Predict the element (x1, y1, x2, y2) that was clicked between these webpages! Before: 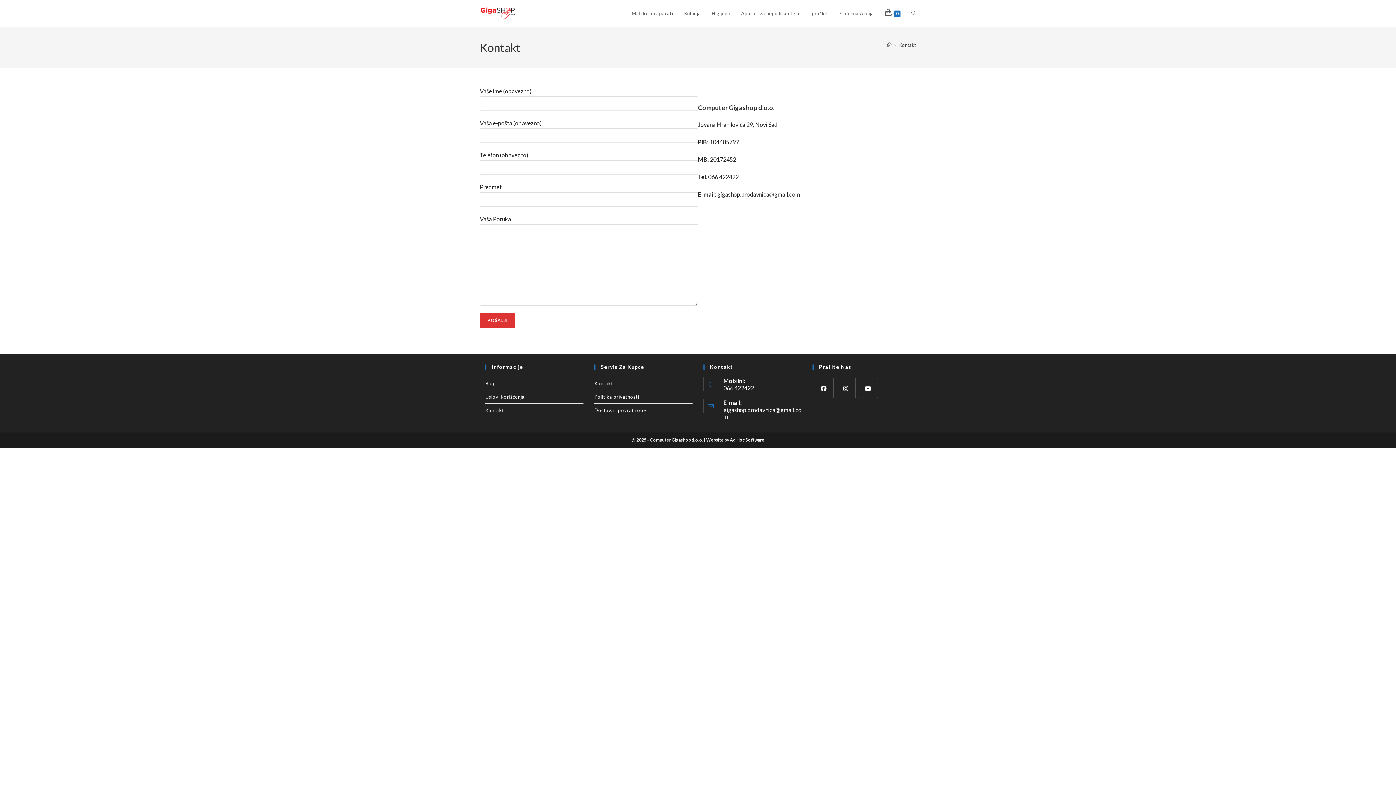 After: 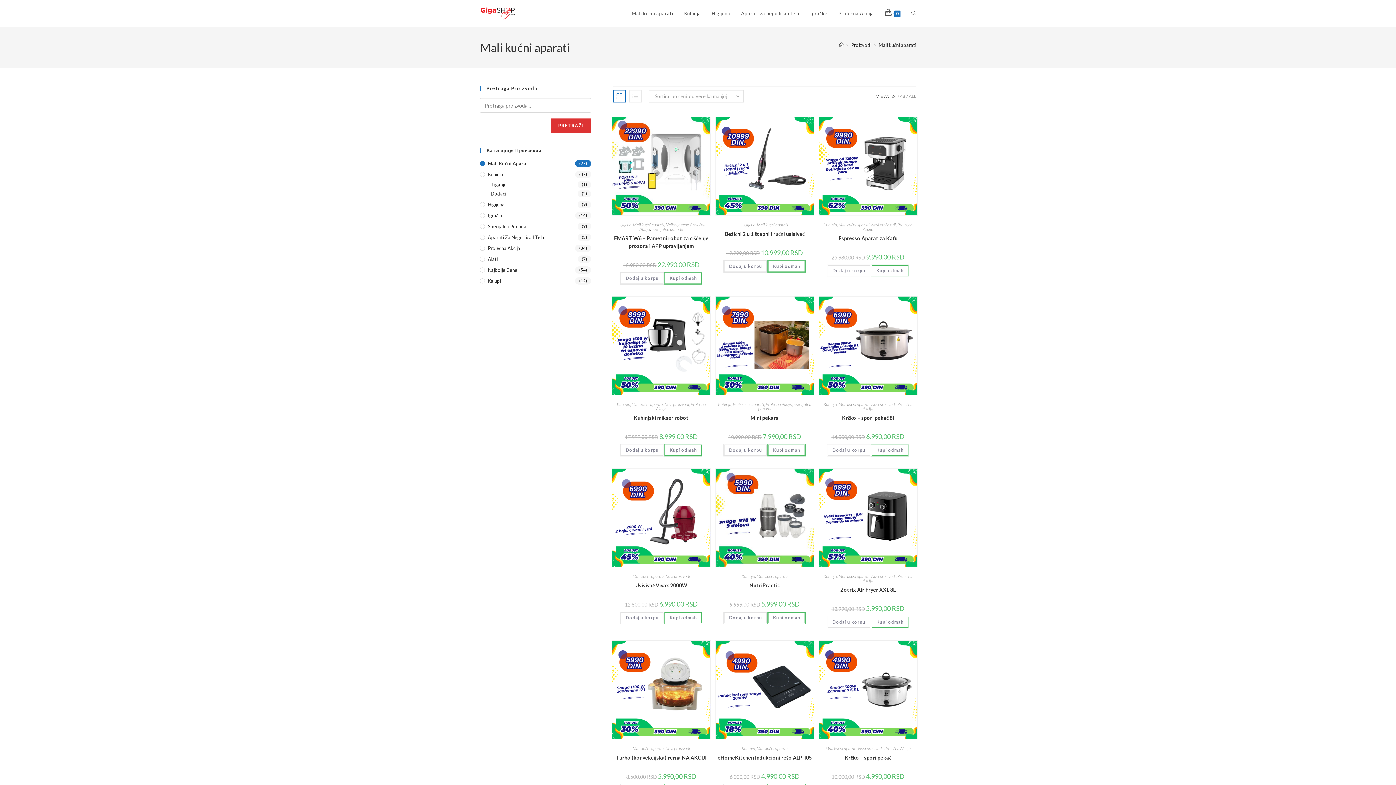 Action: bbox: (626, 0, 678, 26) label: Mali kućni aparati